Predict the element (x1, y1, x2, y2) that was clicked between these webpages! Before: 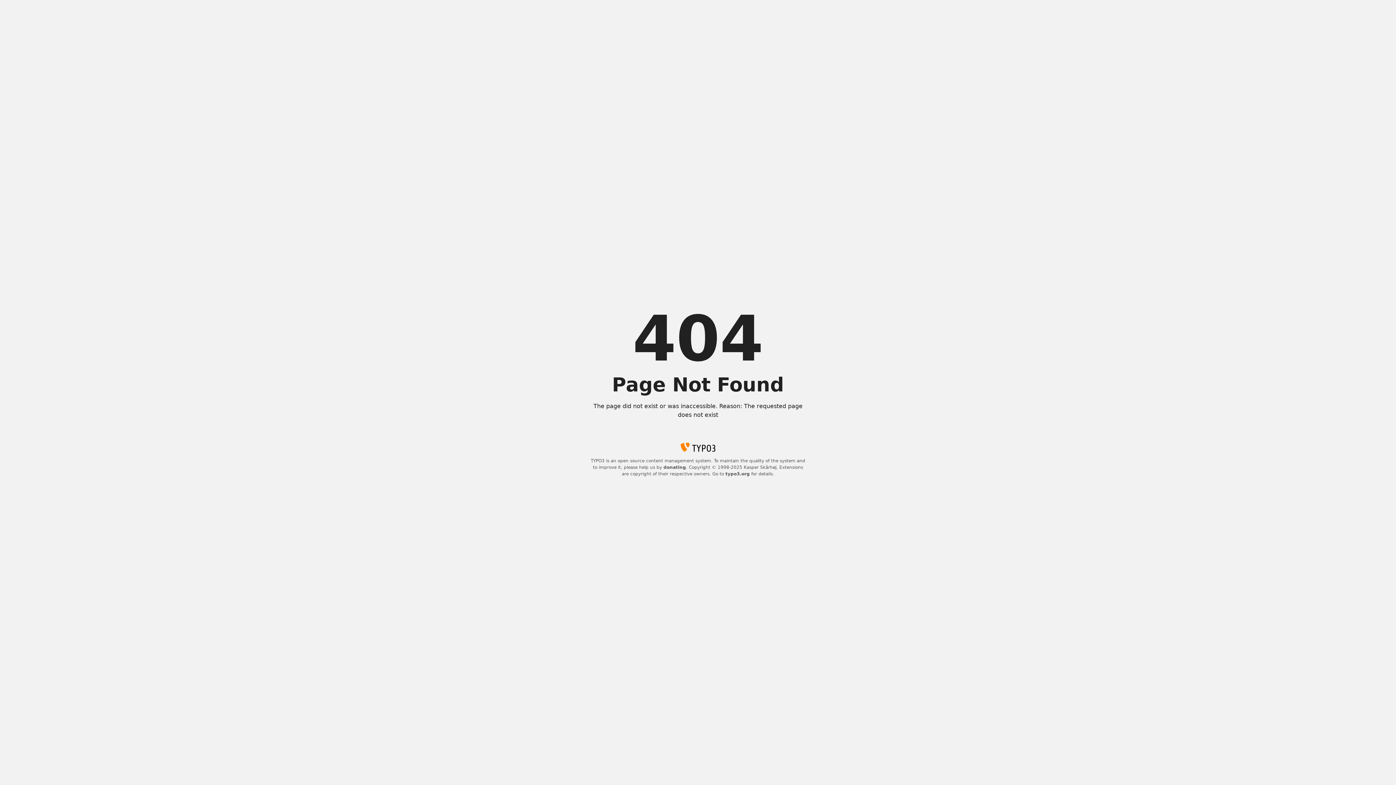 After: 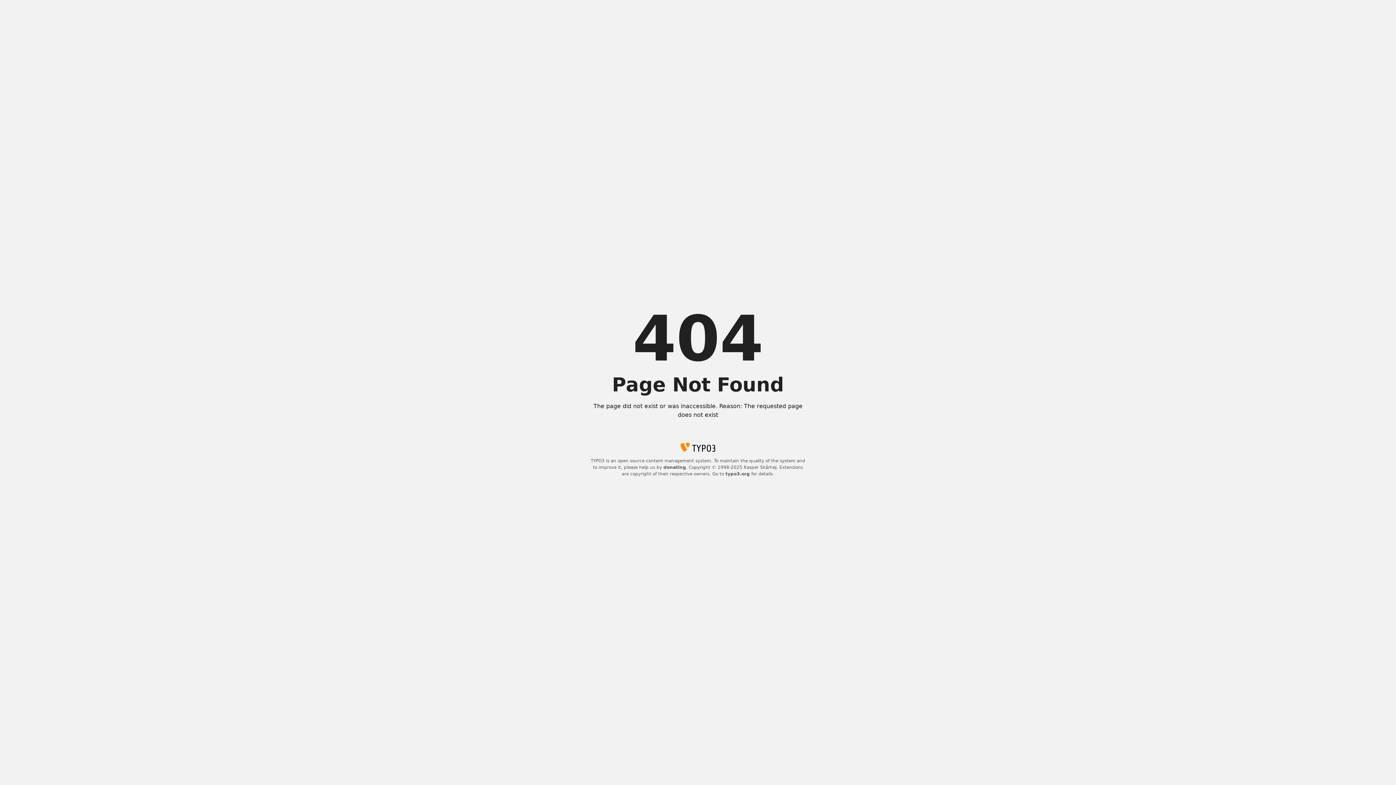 Action: label: typo3.org bbox: (725, 471, 750, 476)